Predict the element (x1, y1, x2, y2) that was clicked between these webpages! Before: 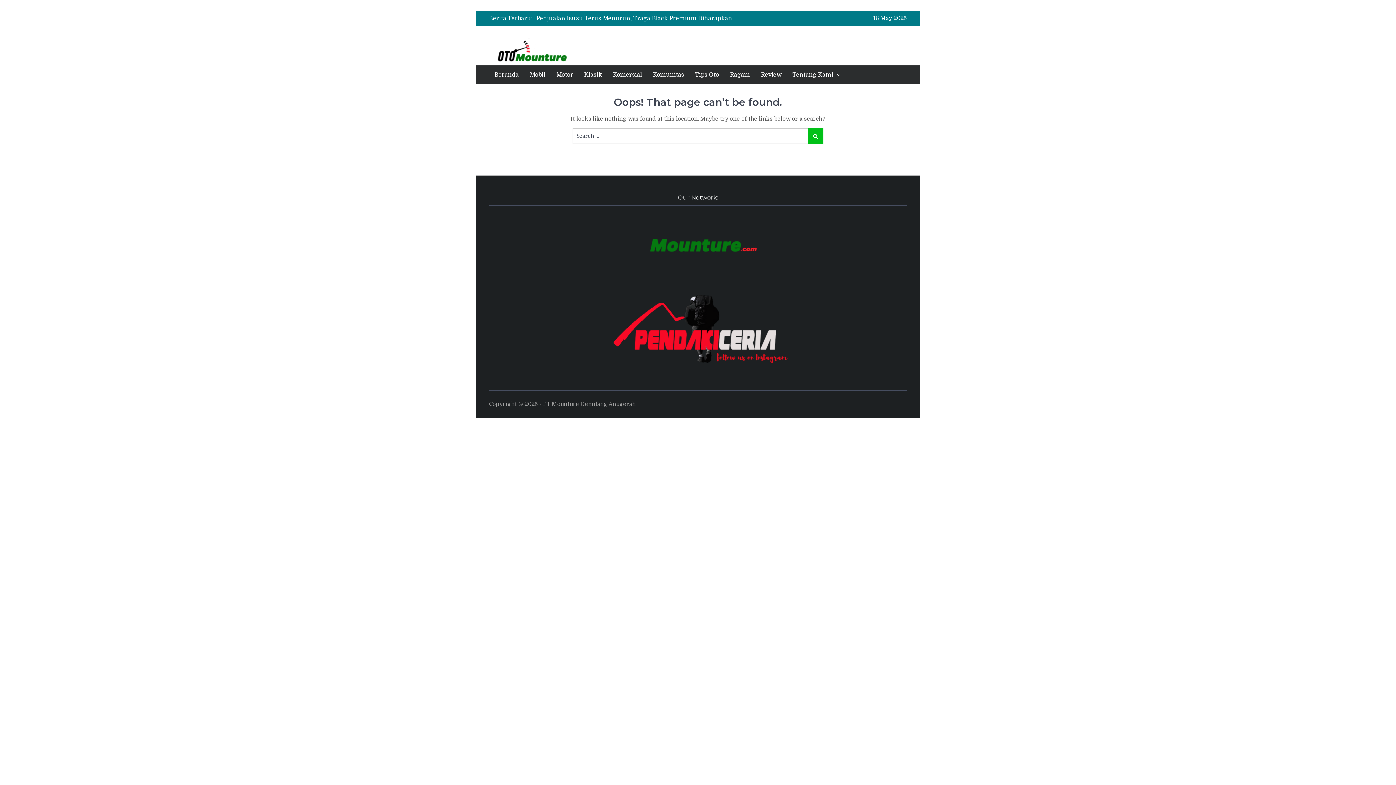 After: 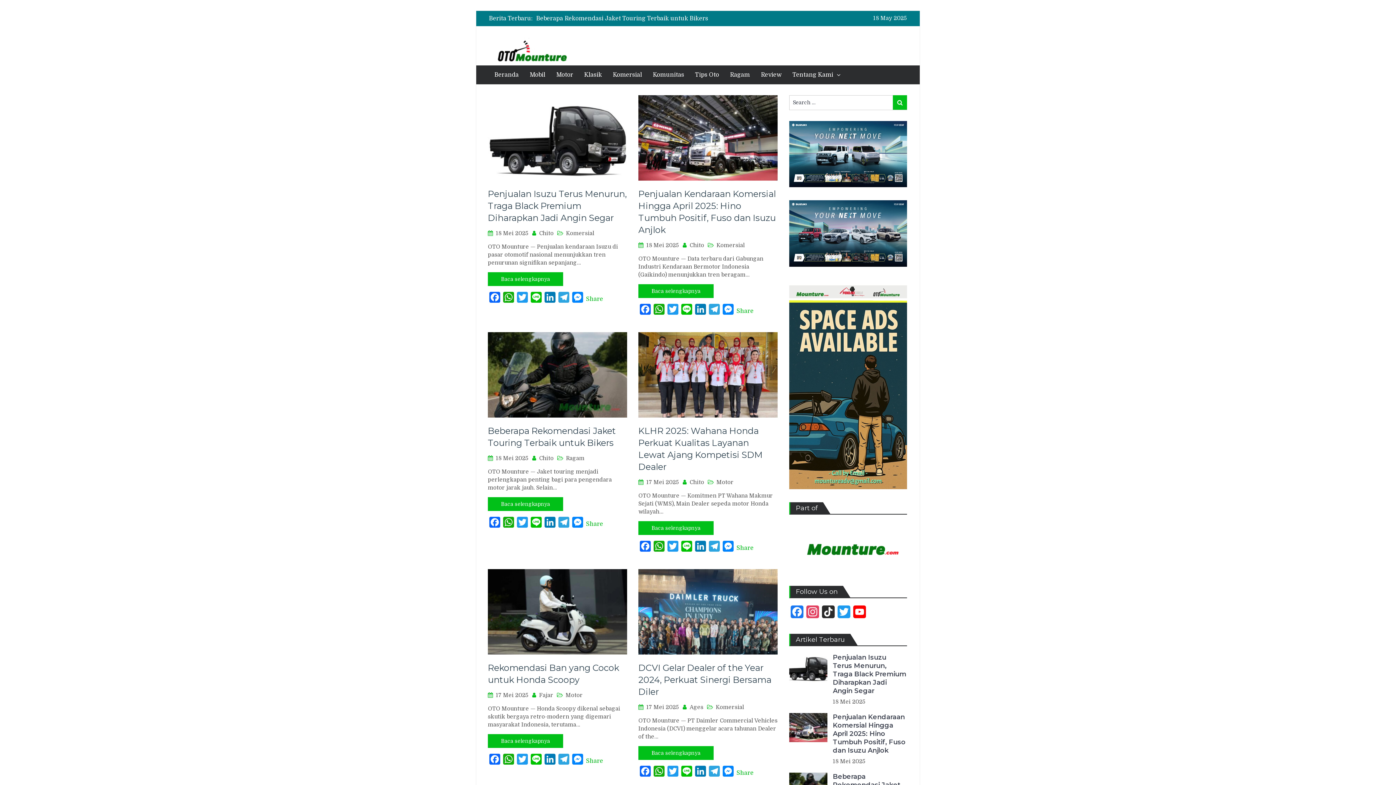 Action: label: Search bbox: (808, 128, 823, 144)